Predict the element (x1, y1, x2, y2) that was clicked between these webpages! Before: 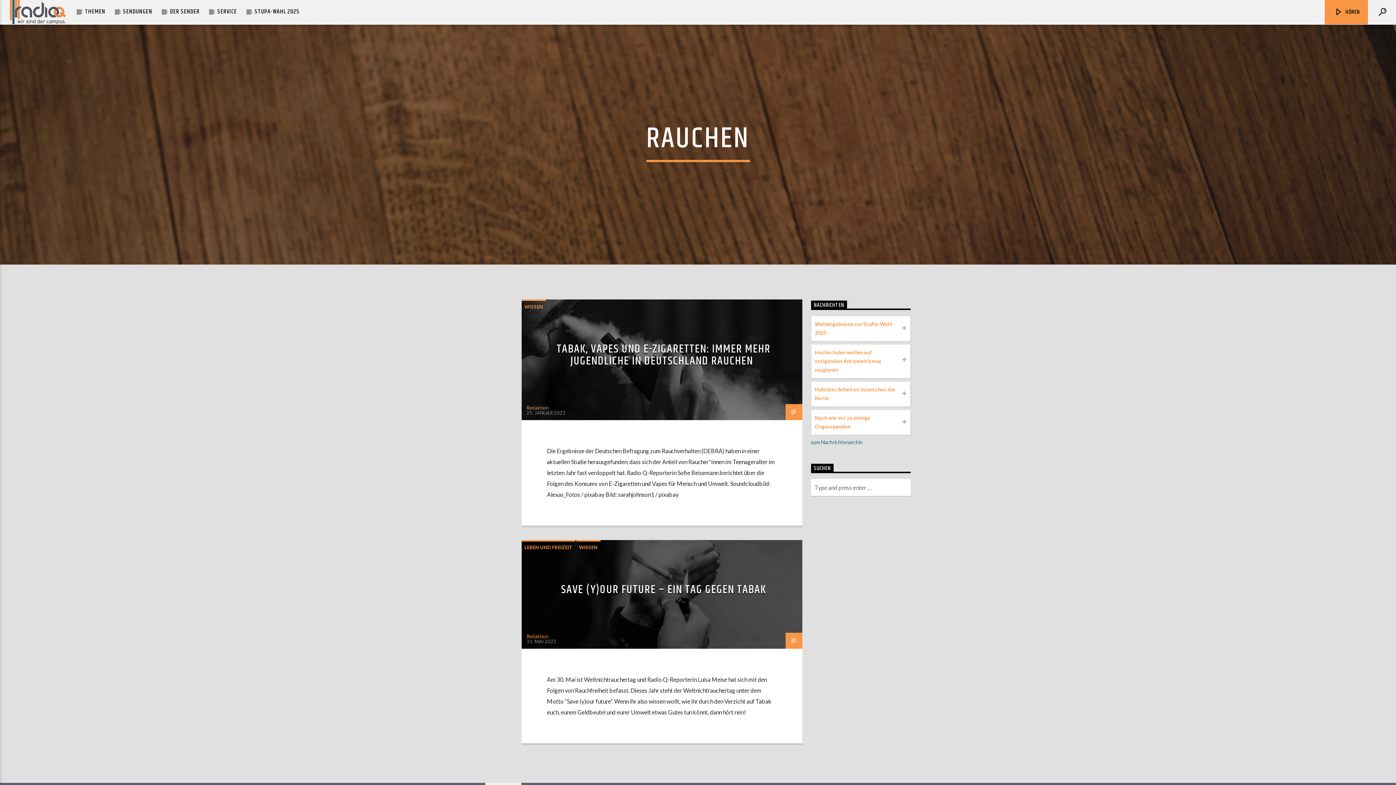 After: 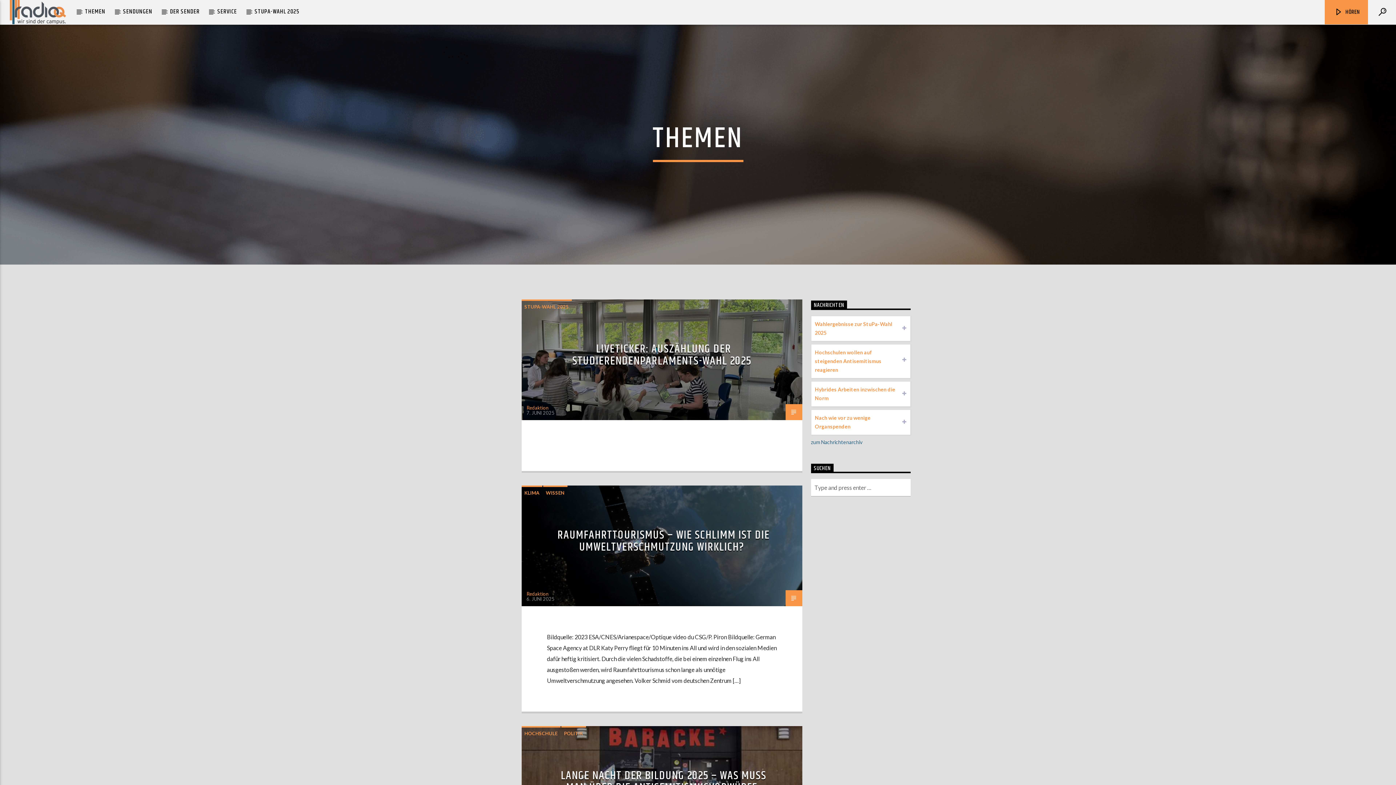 Action: bbox: (76, 0, 113, 23) label: THEMEN